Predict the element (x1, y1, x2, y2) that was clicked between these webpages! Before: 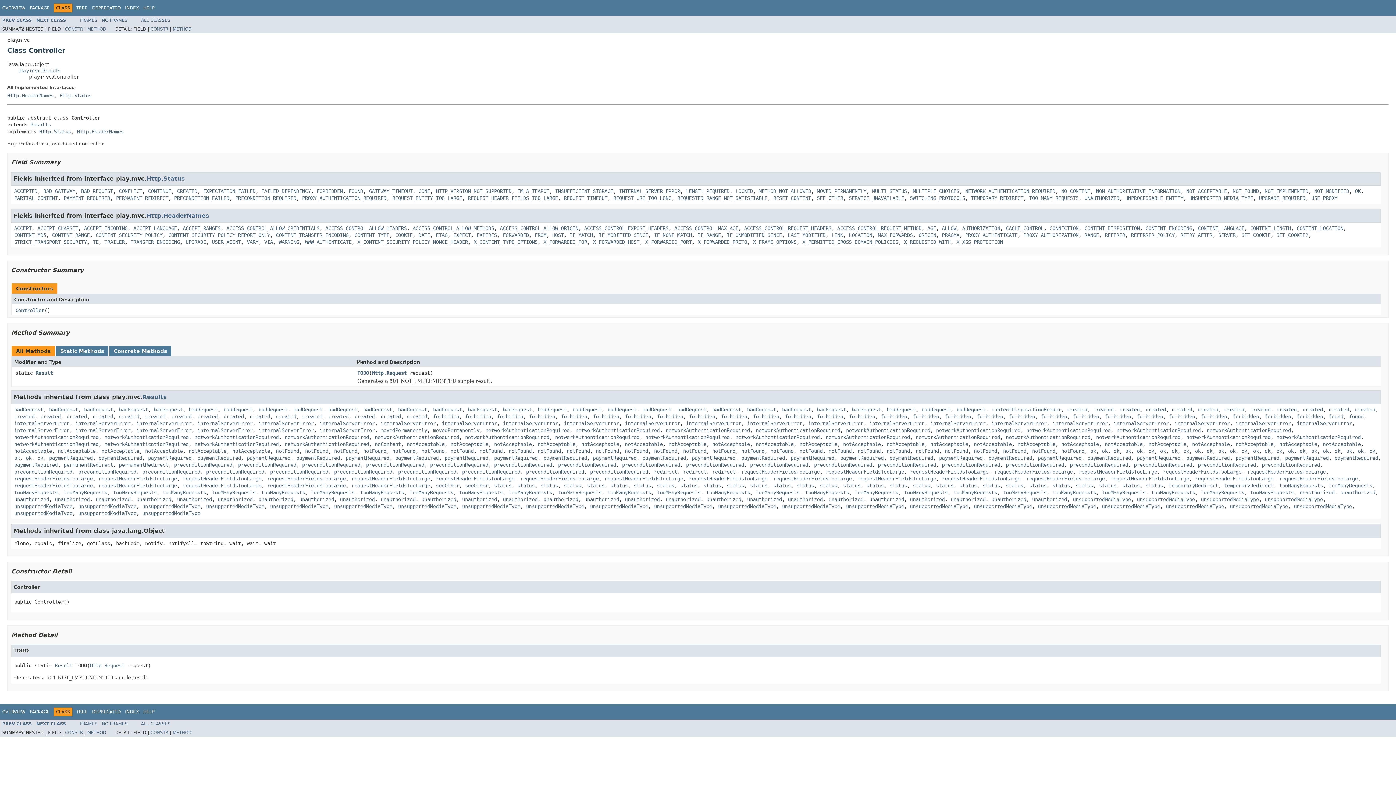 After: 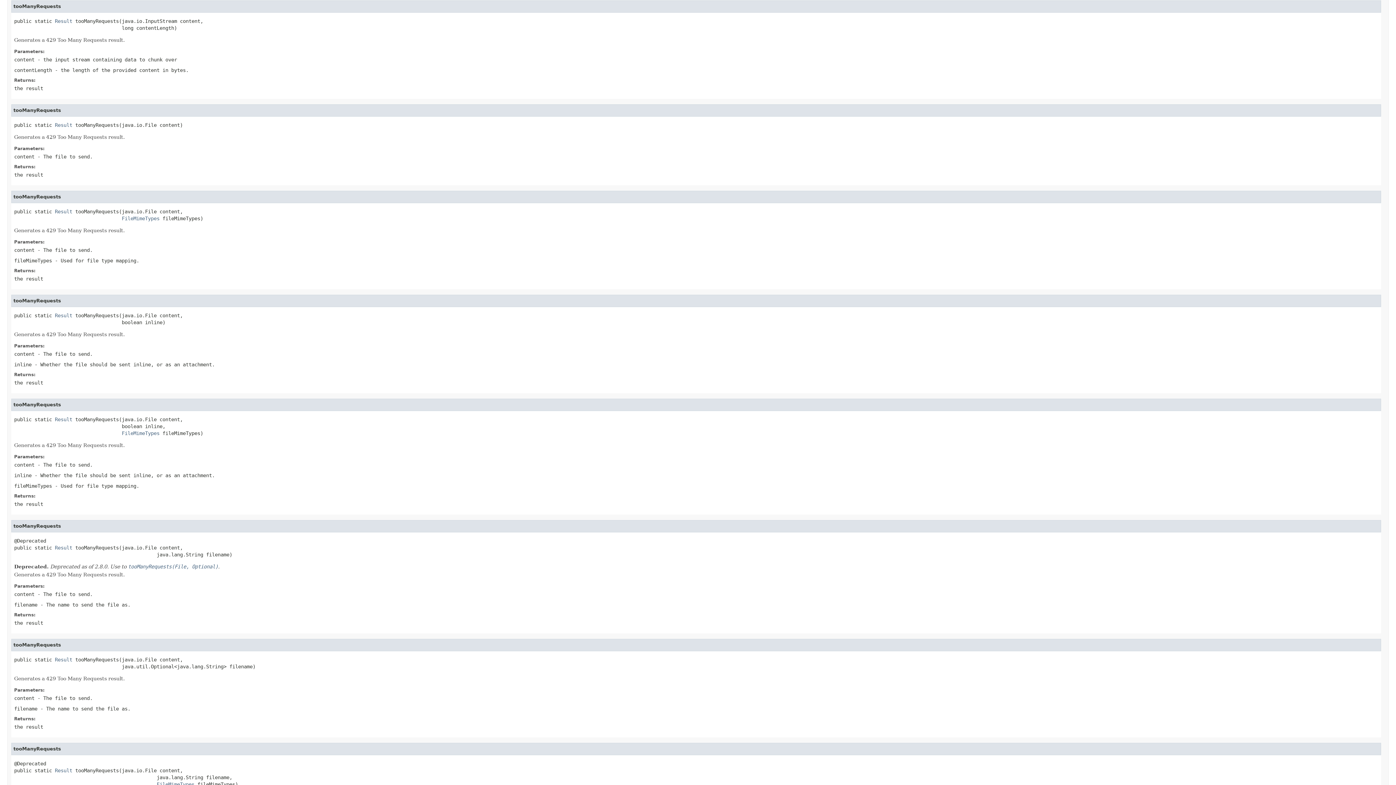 Action: label: tooManyRequests bbox: (657, 489, 700, 495)